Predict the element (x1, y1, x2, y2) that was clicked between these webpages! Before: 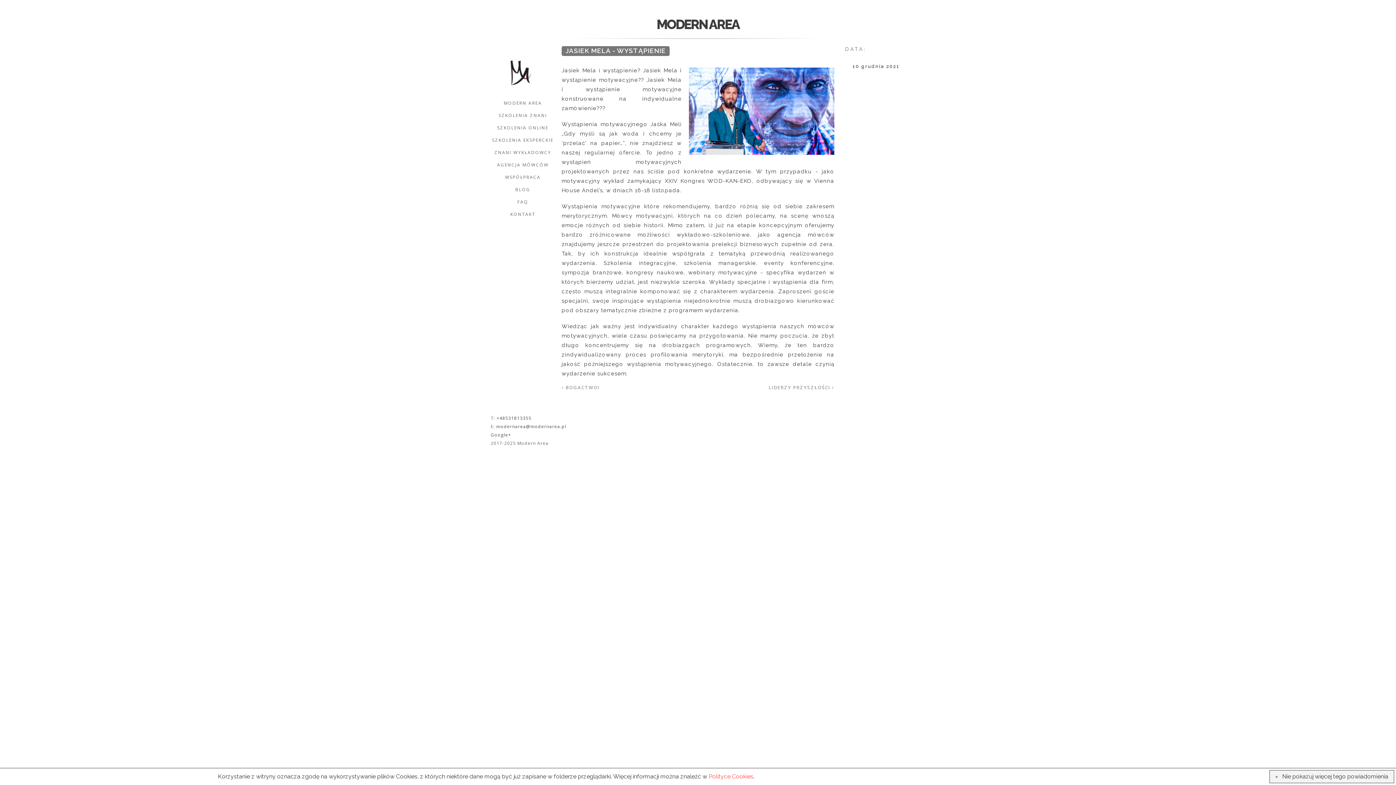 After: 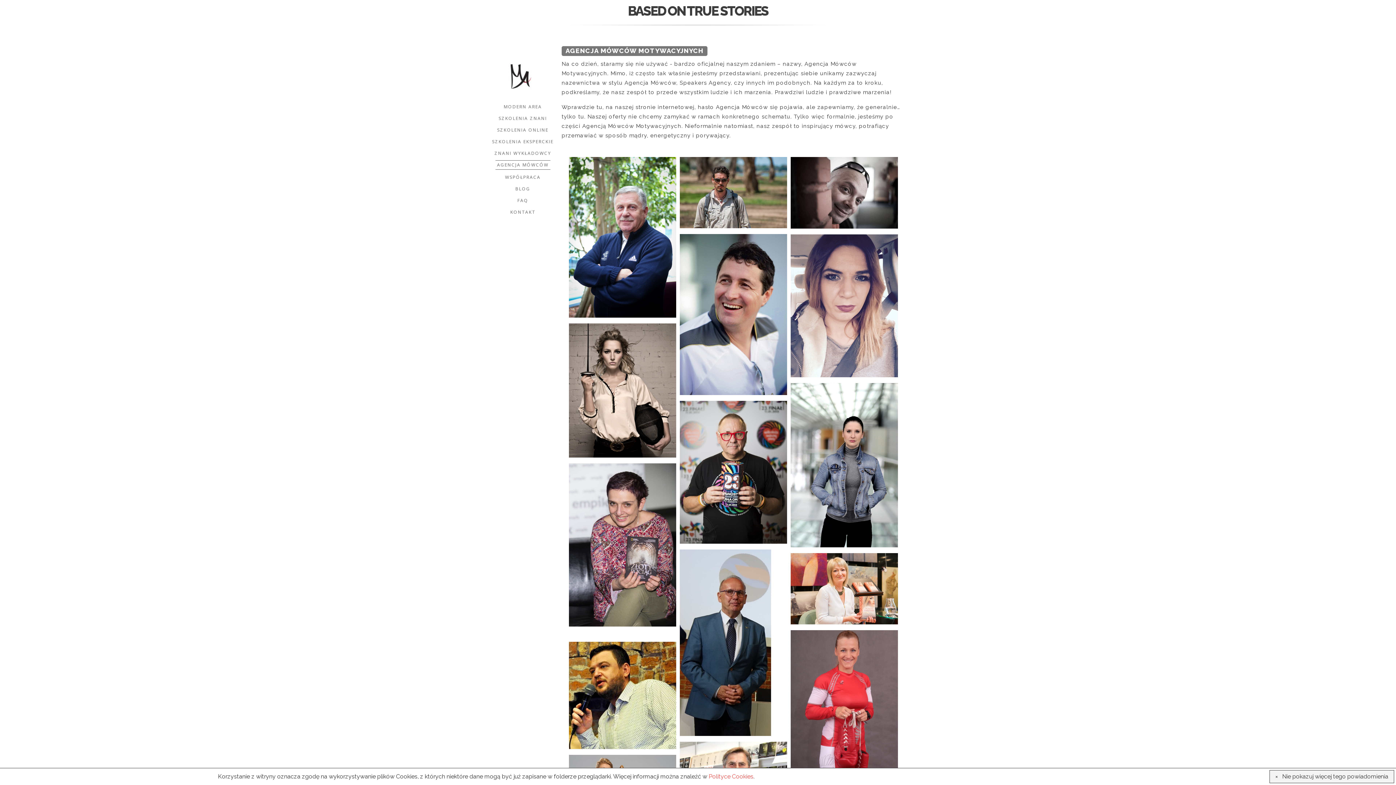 Action: bbox: (497, 161, 548, 168) label: AGENCJA MÓWCÓW